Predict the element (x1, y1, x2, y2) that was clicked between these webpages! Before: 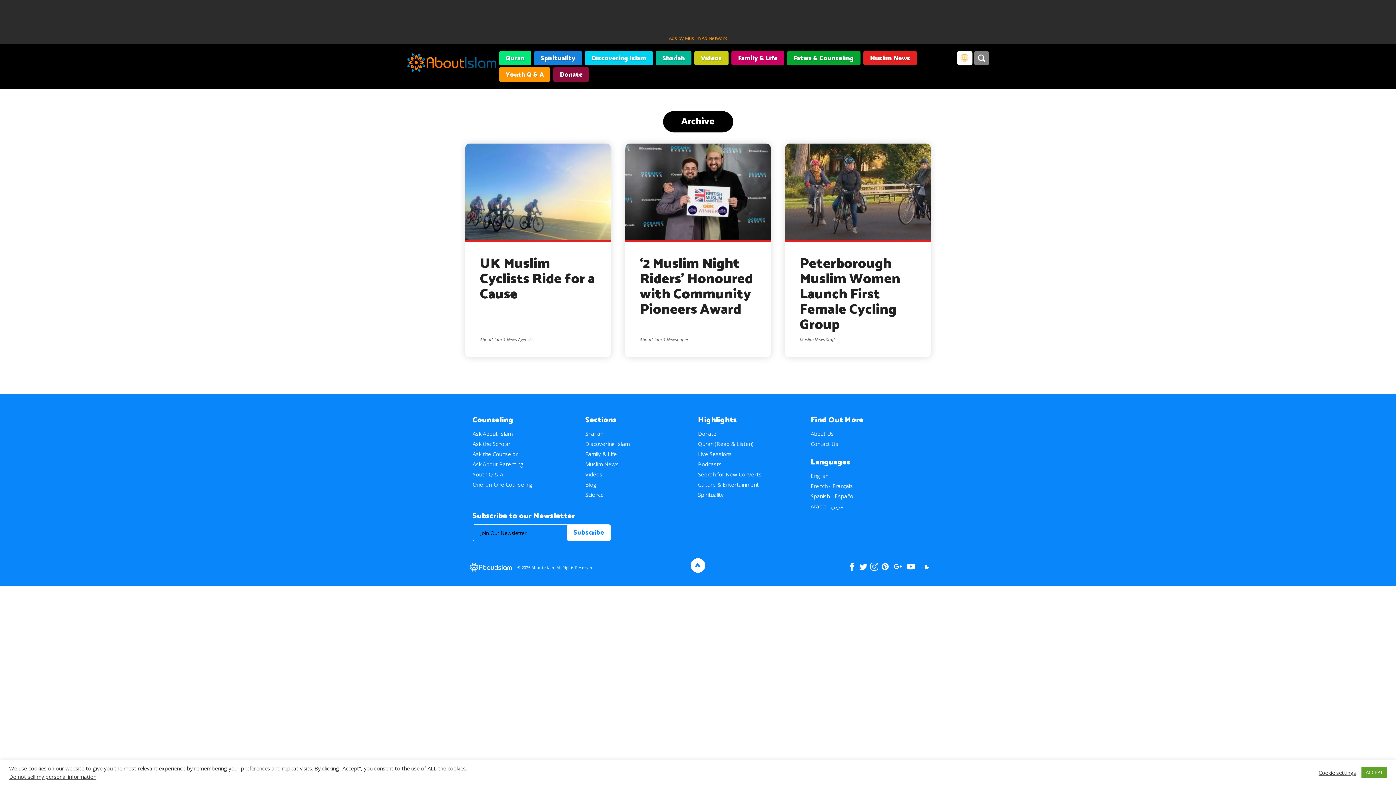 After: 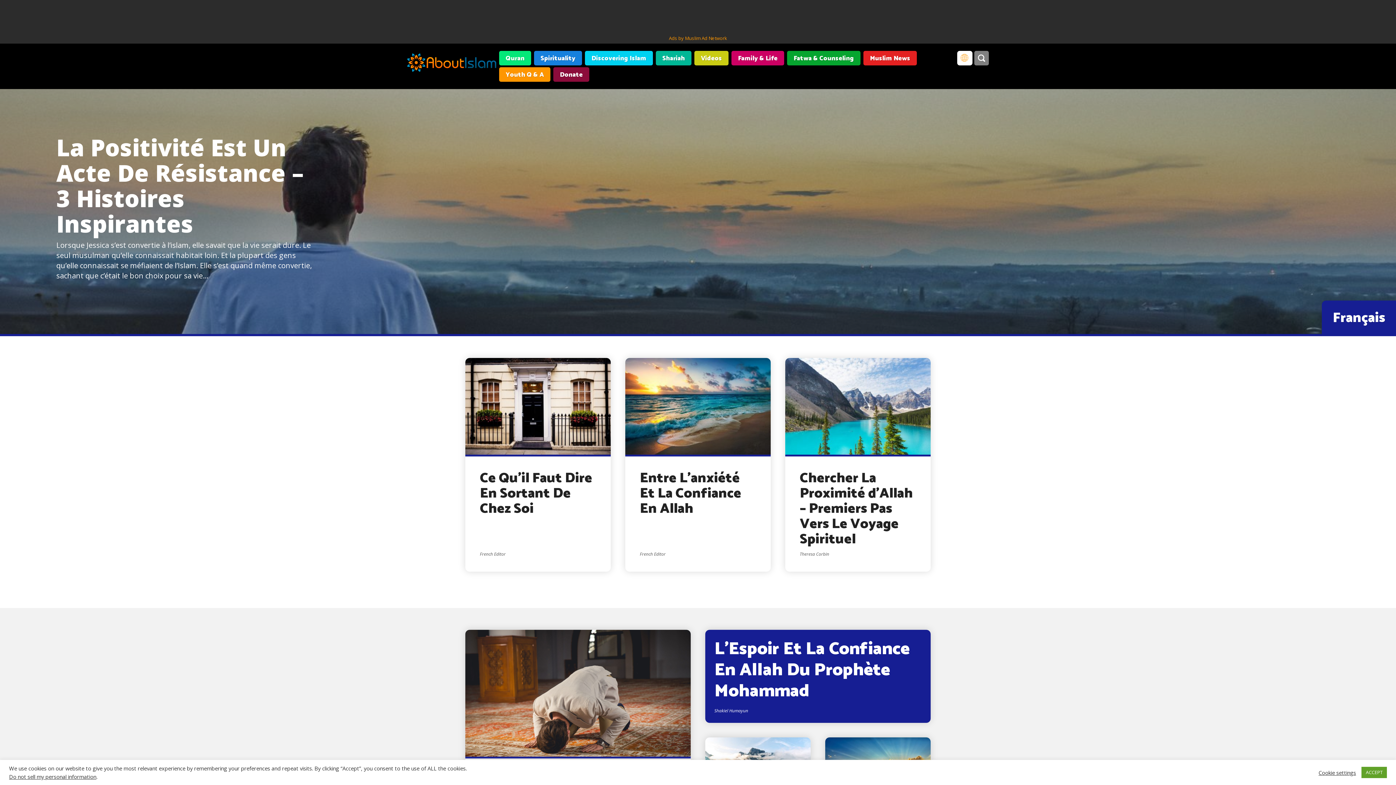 Action: bbox: (810, 482, 853, 489) label: French - Français